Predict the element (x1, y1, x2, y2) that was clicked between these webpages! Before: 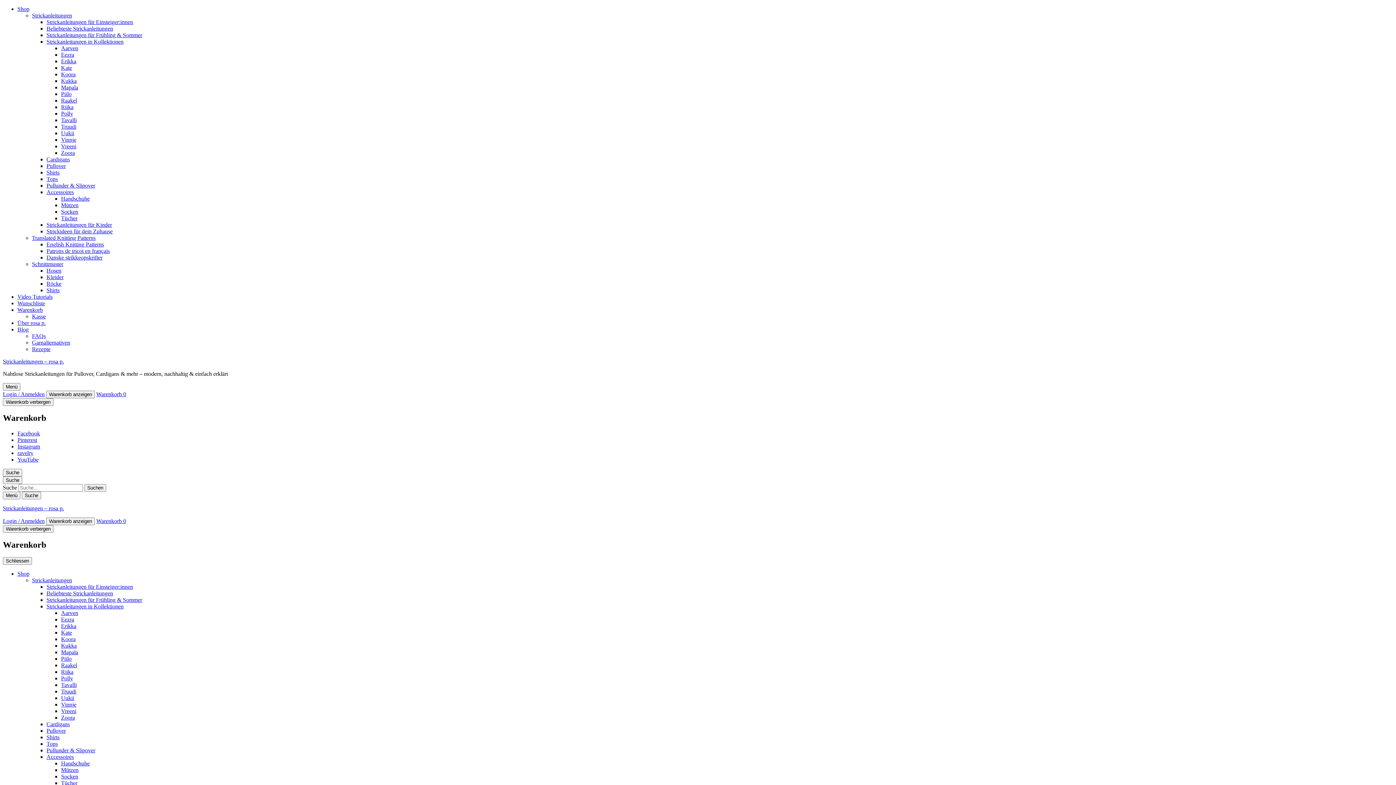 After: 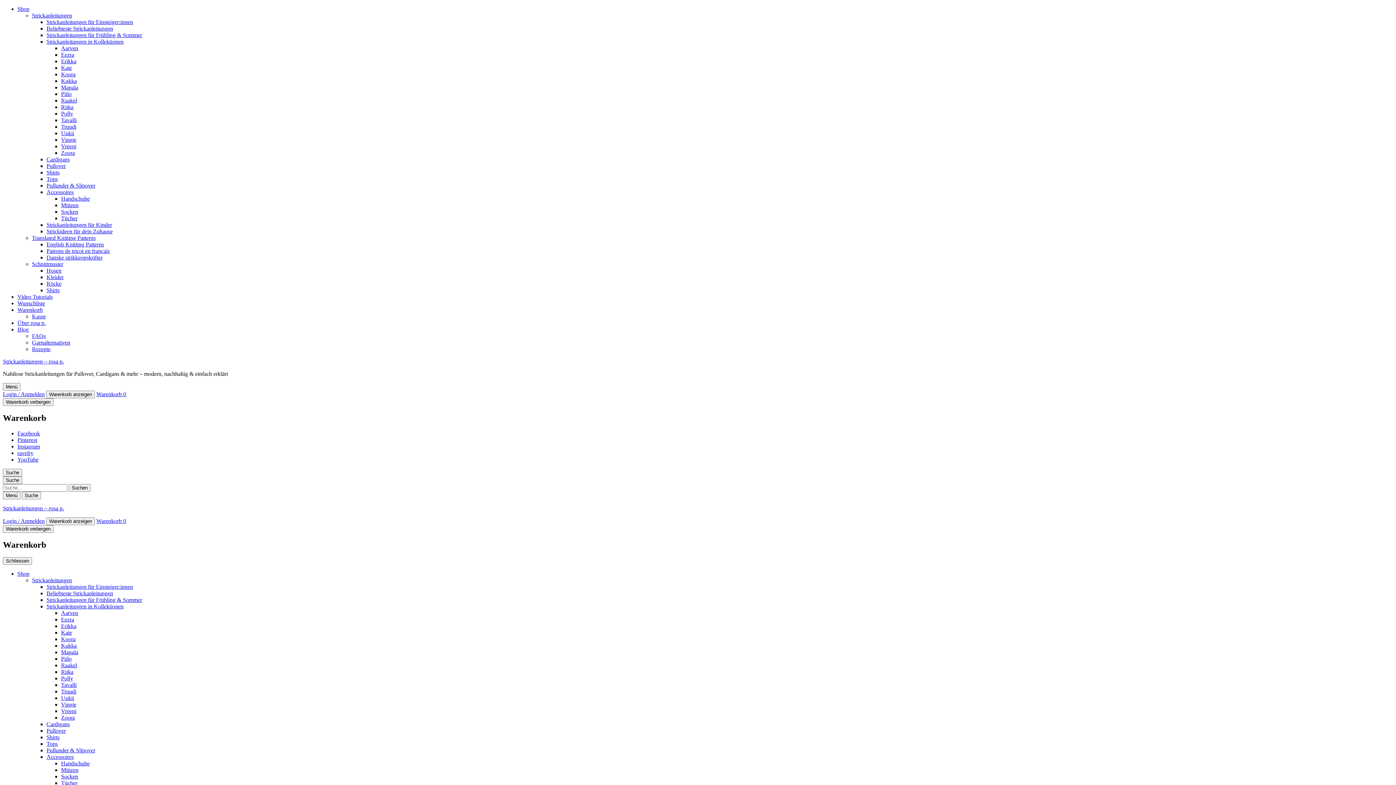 Action: bbox: (61, 780, 77, 786) label: Tücher